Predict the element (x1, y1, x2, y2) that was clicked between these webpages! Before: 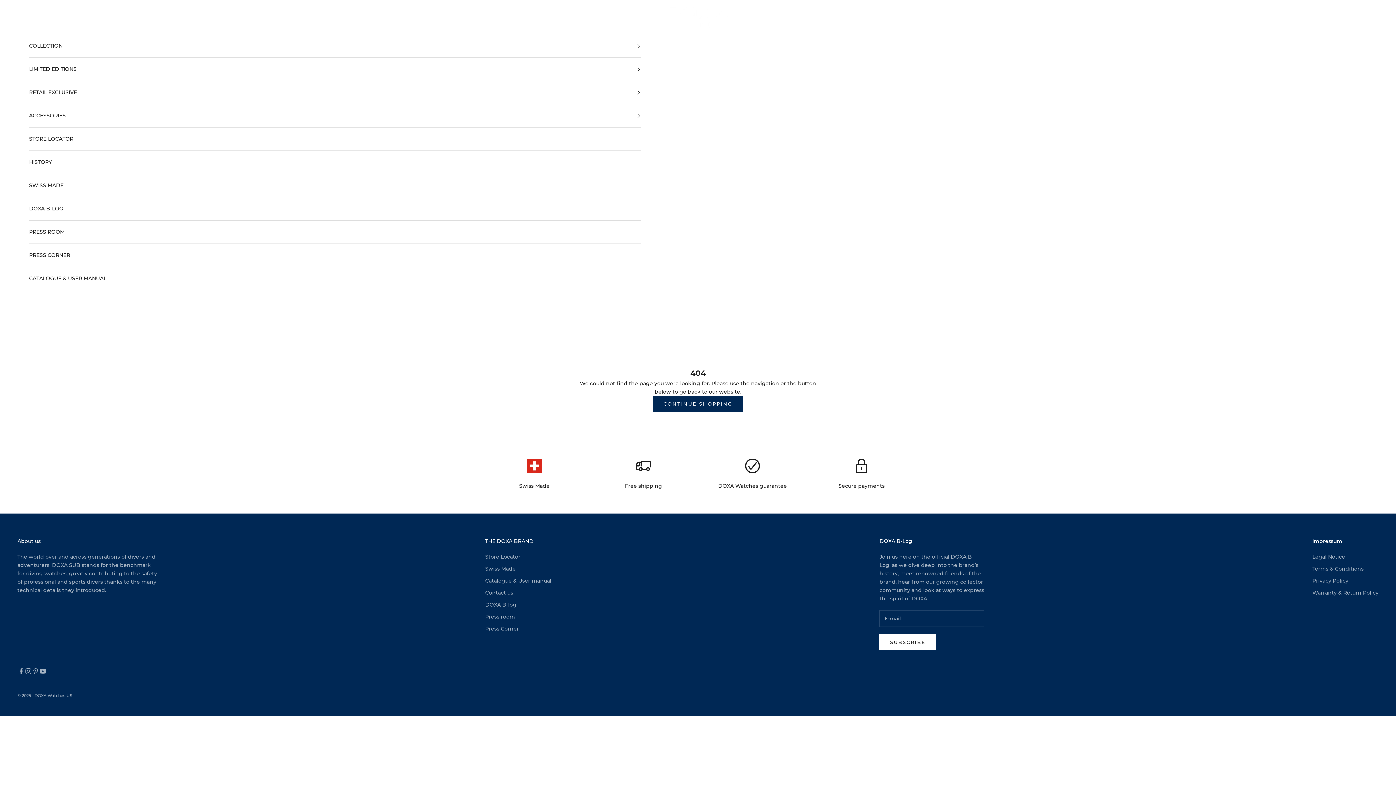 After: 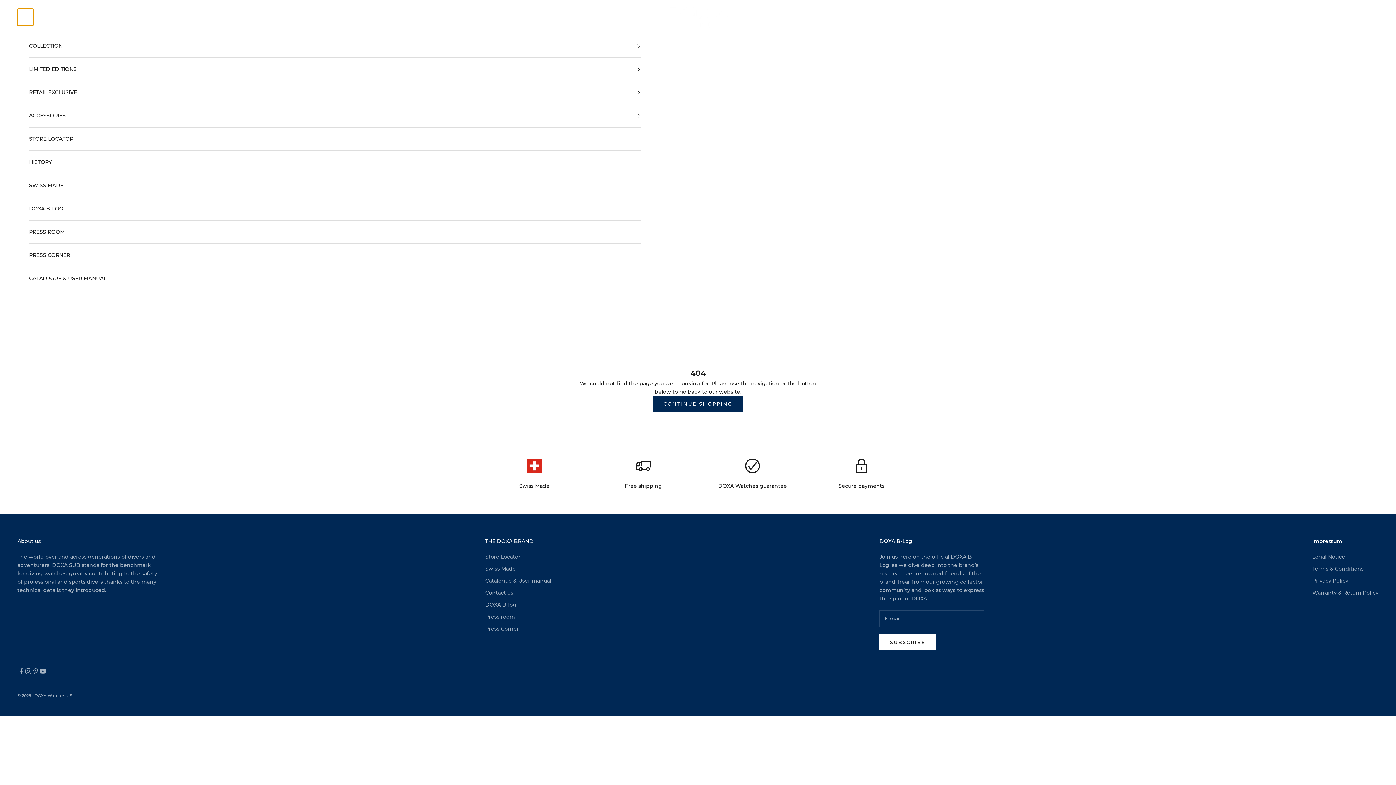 Action: label: Open navigation menu
MENU bbox: (17, 8, 33, 25)